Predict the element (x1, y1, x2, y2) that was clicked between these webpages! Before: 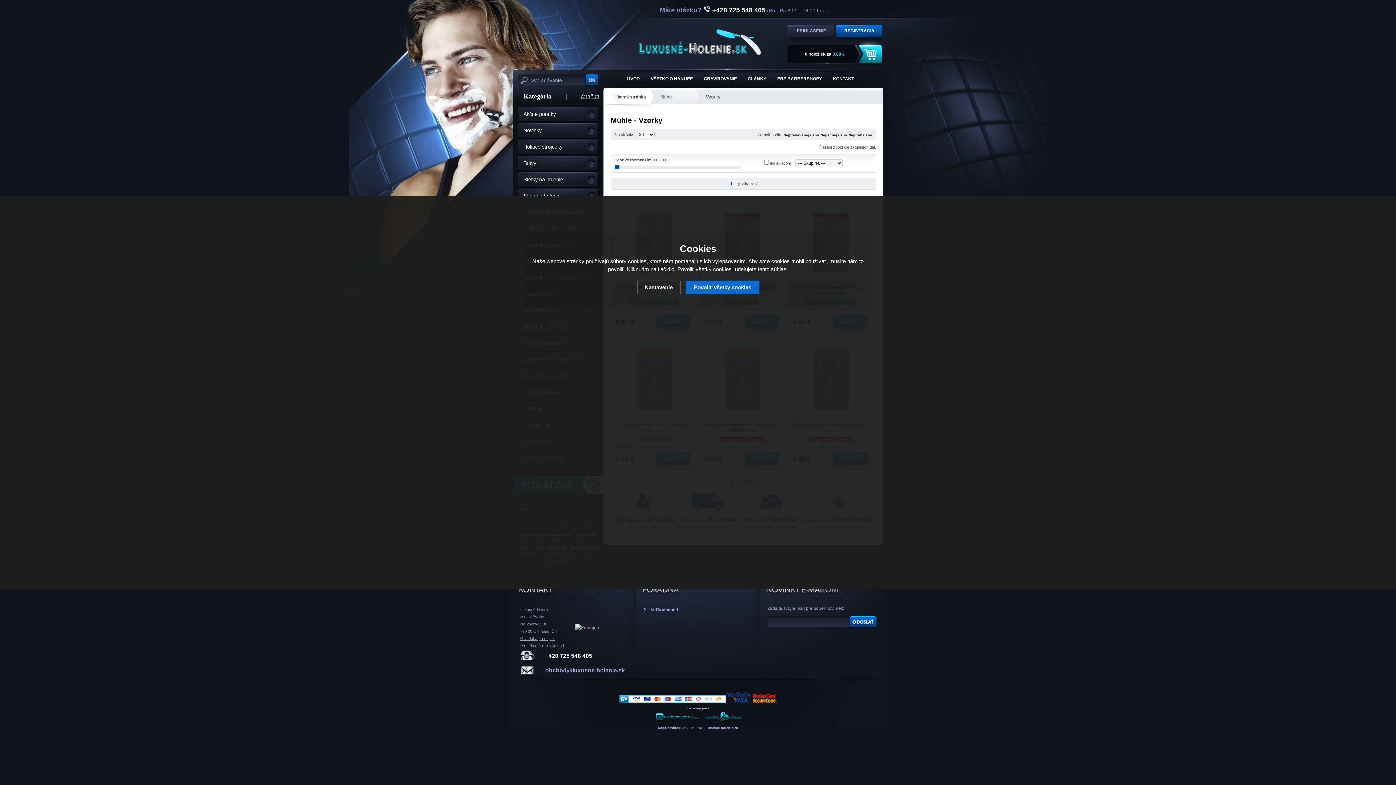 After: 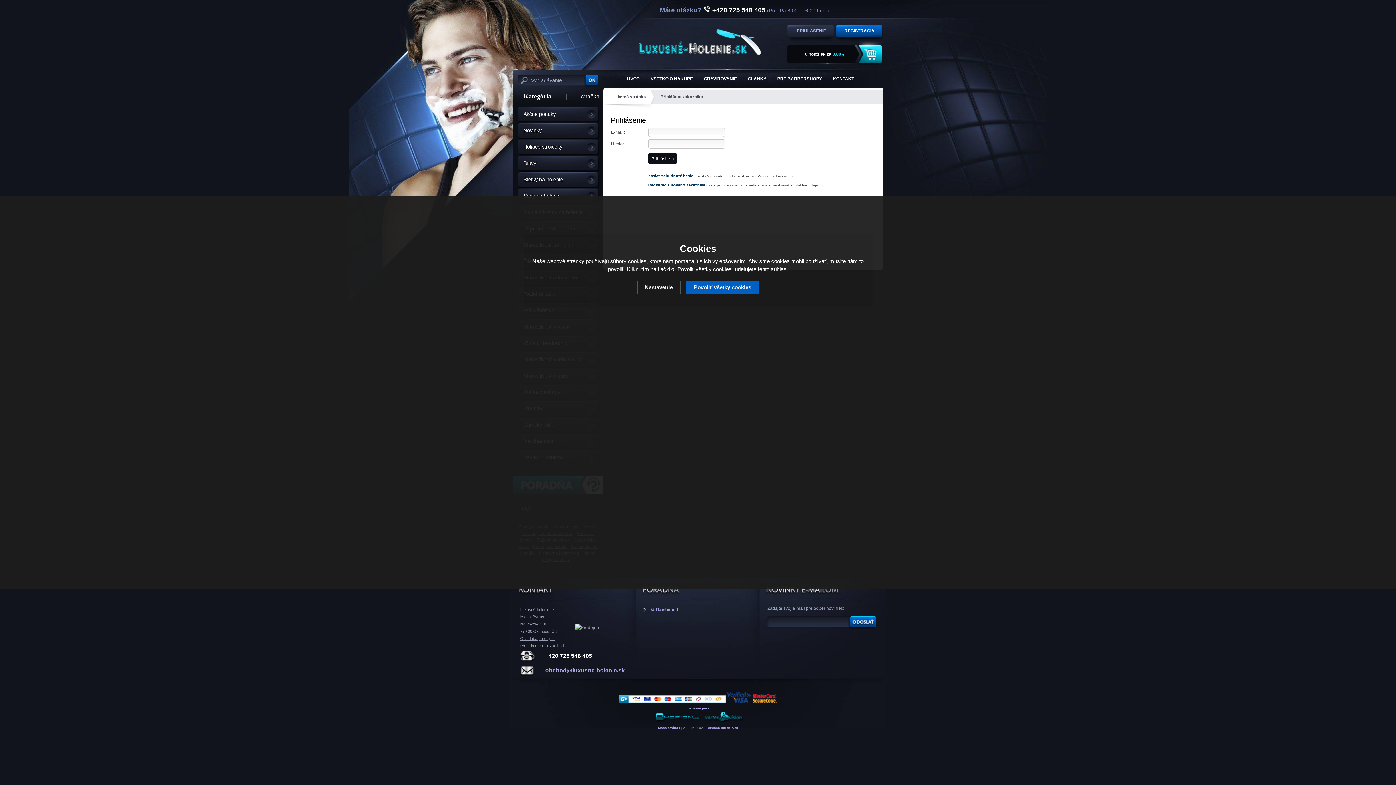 Action: label: PRIHLÁSENIE bbox: (787, 24, 835, 37)